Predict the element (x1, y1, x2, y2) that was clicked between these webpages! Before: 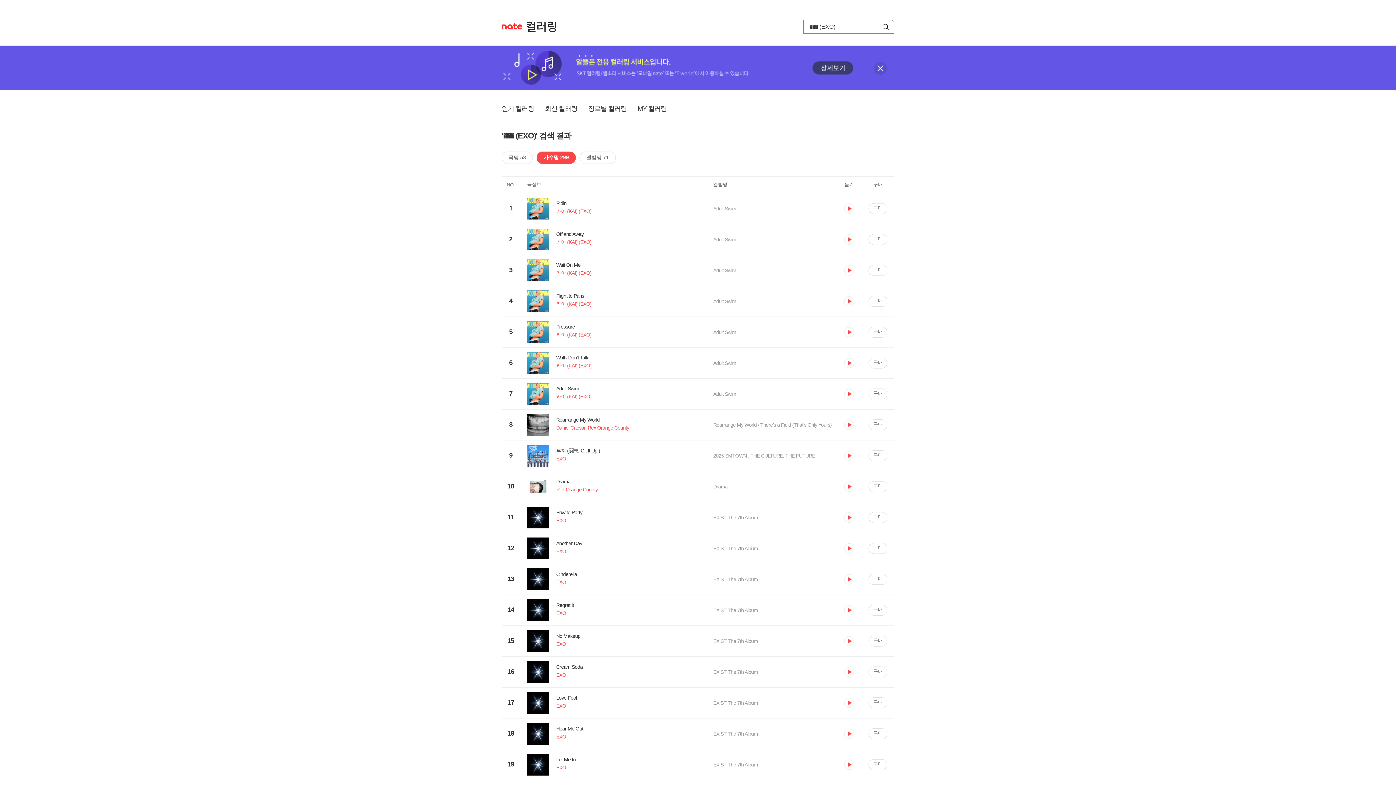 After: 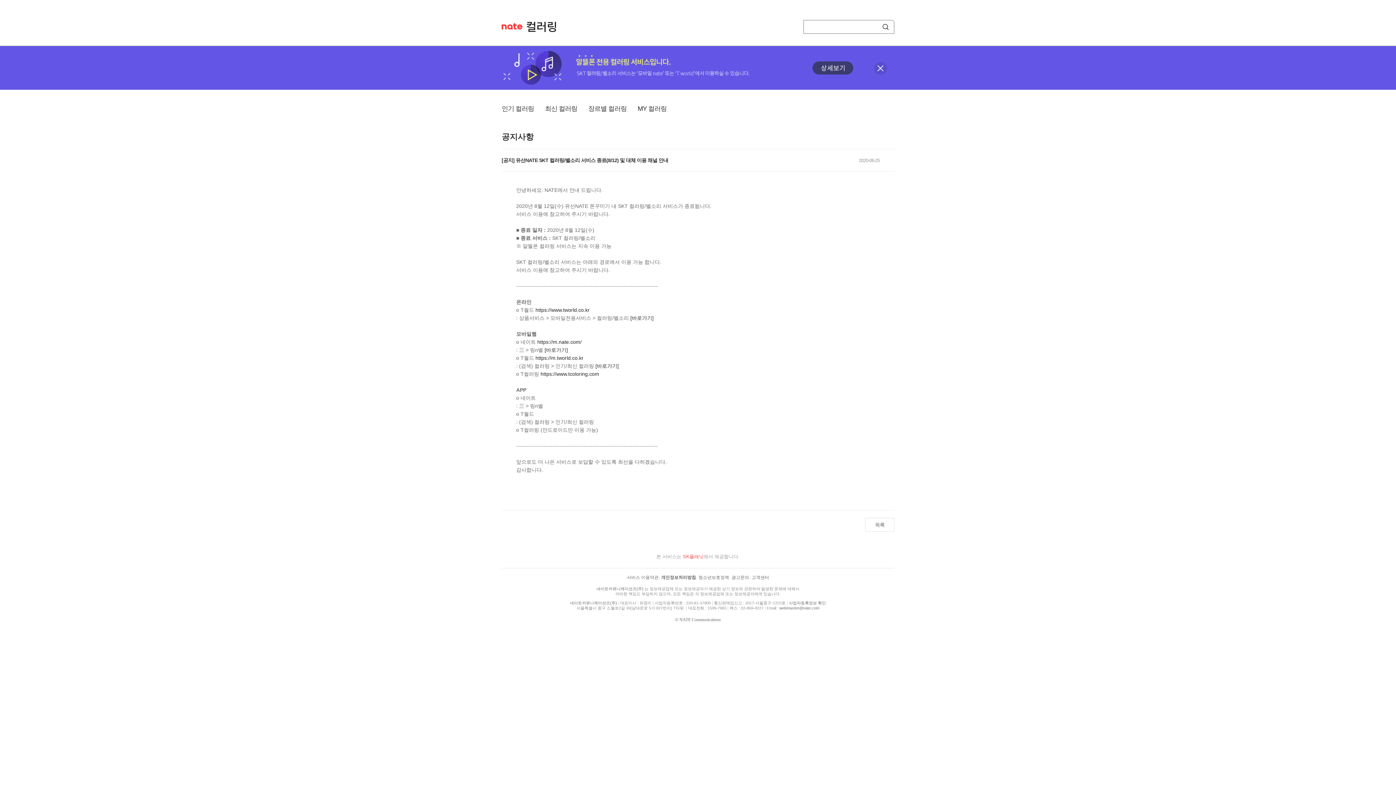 Action: bbox: (501, 85, 894, 90)